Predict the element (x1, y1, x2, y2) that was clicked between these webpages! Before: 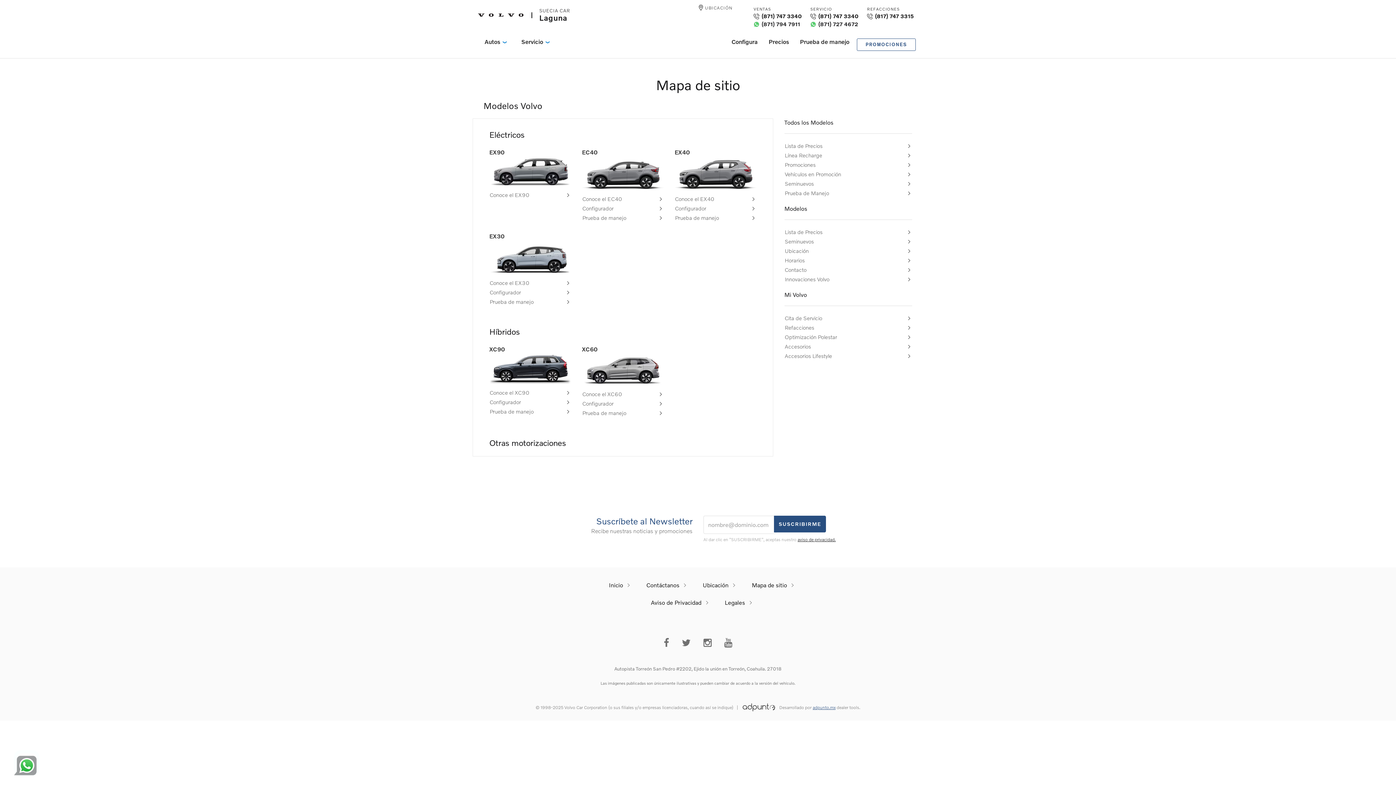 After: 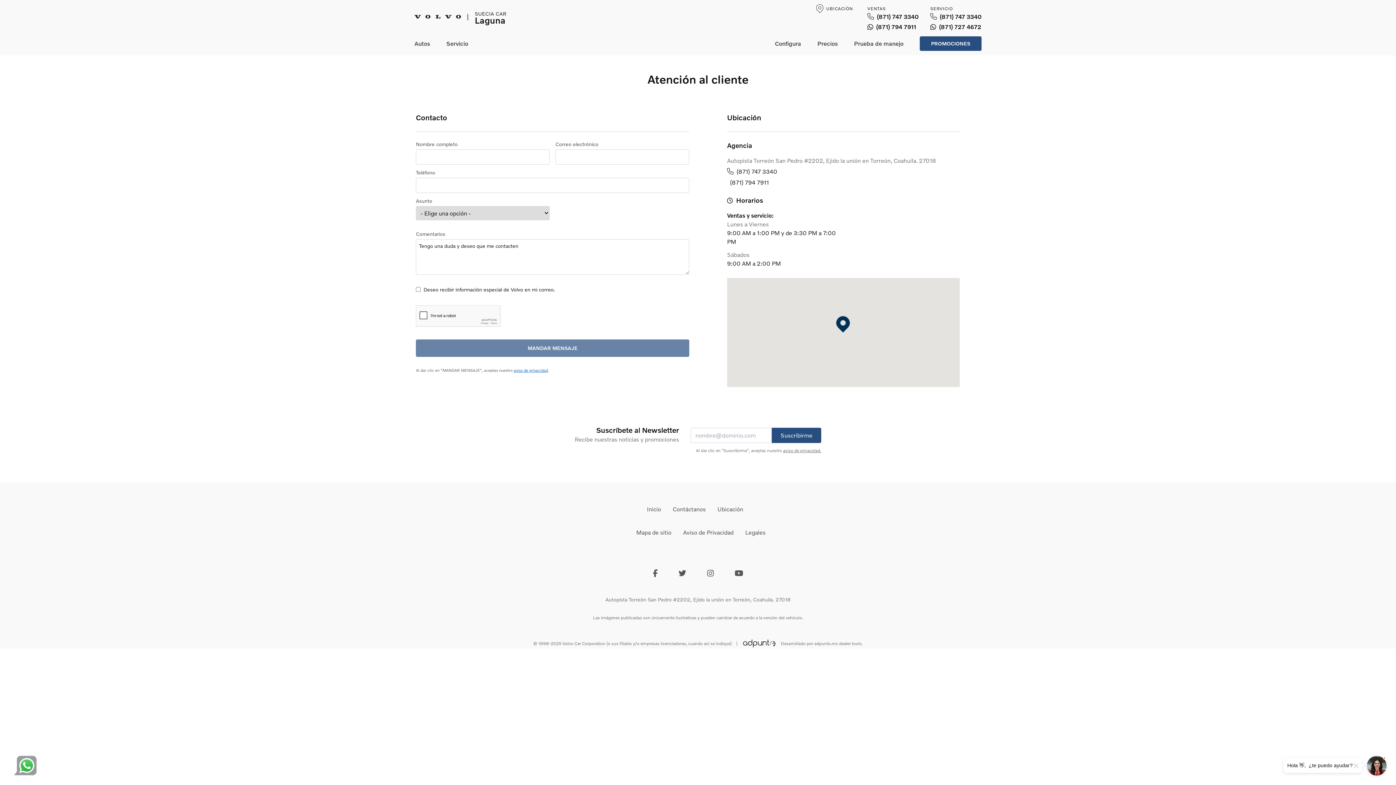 Action: bbox: (702, 581, 728, 588) label: Ubicación